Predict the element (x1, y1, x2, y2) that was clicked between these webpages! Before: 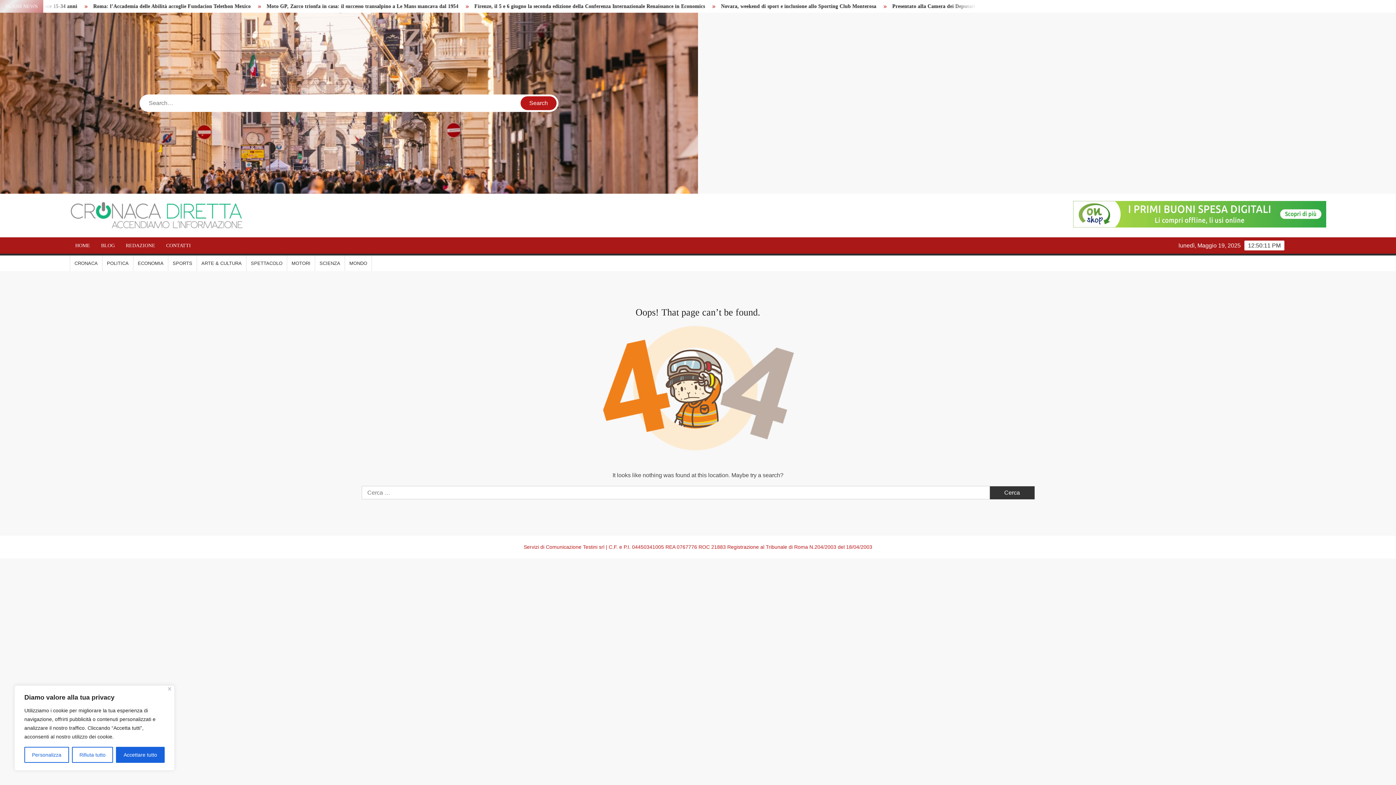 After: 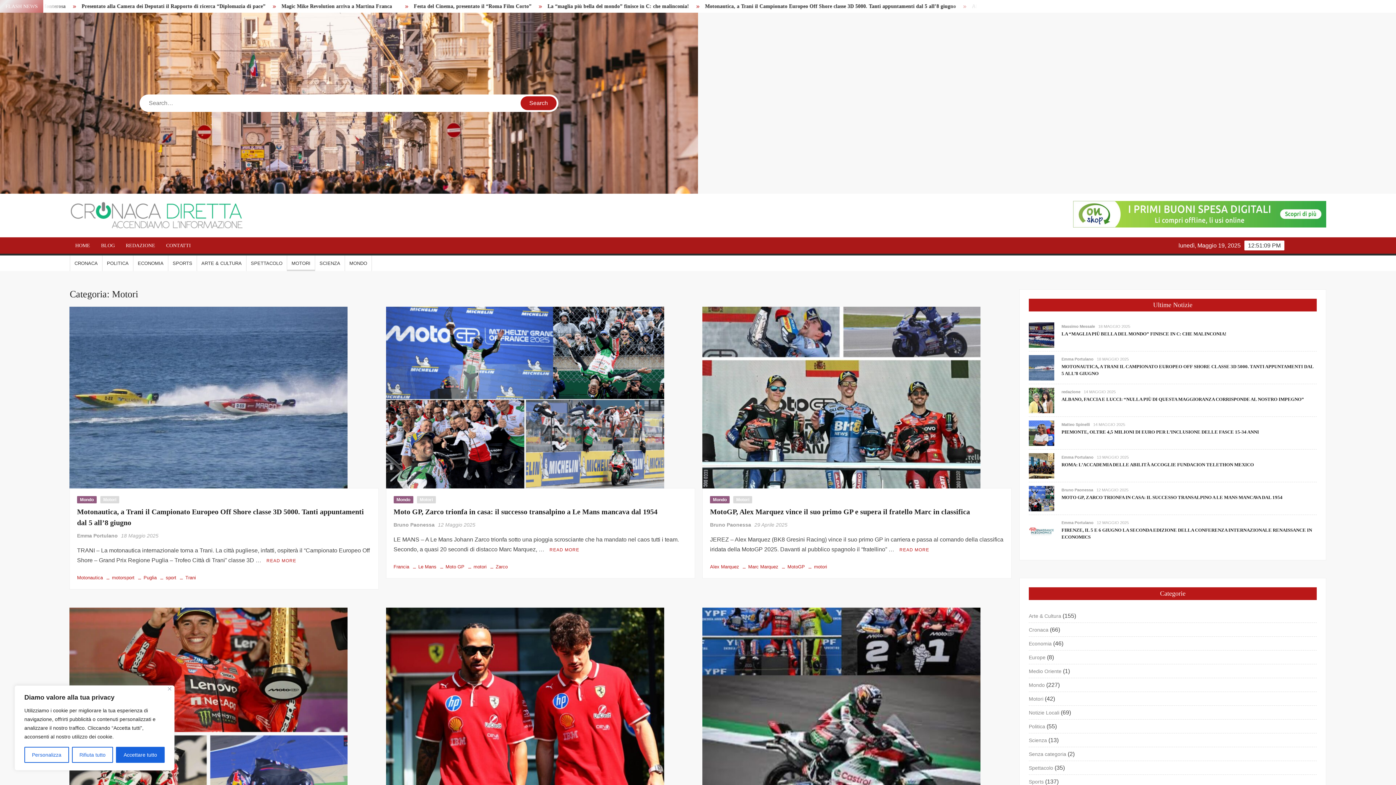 Action: label: MOTORI bbox: (287, 255, 314, 271)